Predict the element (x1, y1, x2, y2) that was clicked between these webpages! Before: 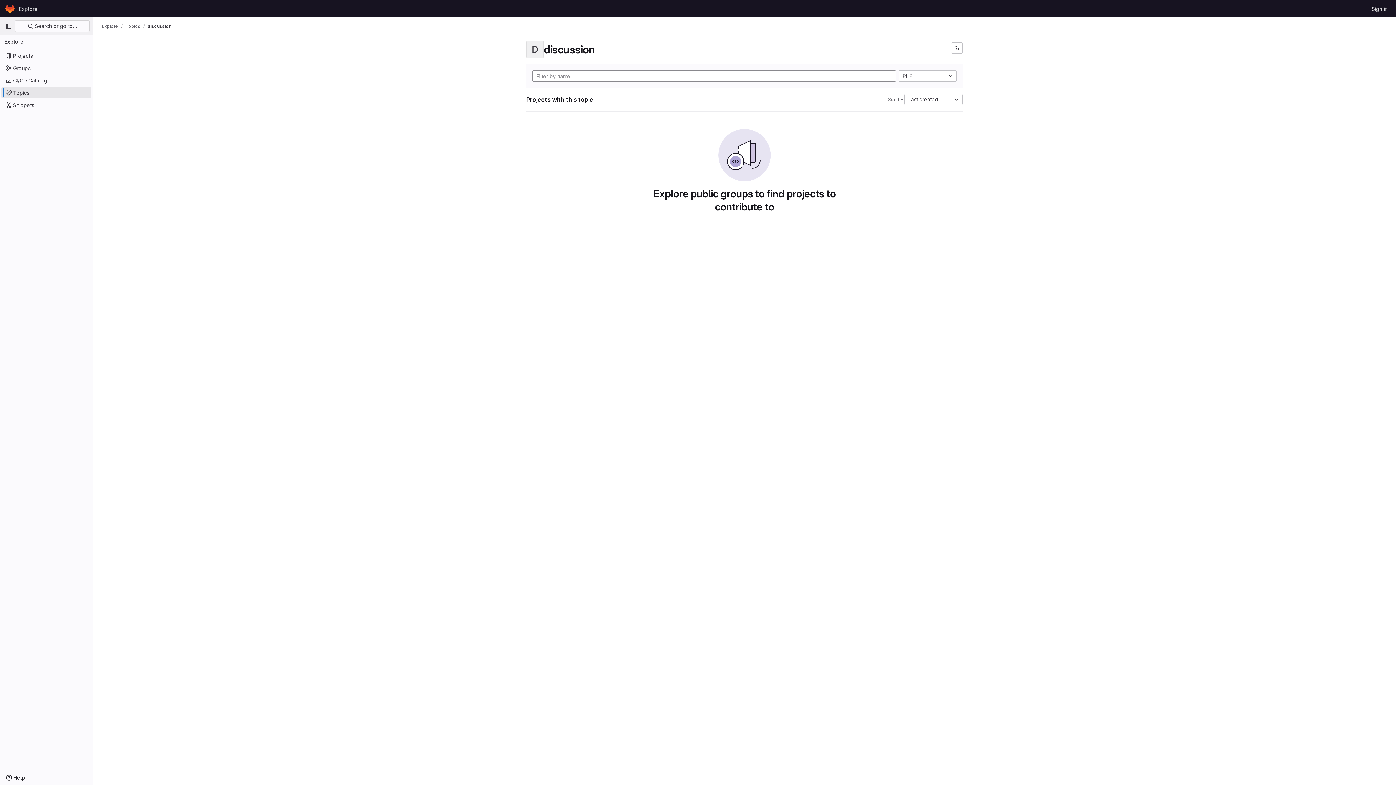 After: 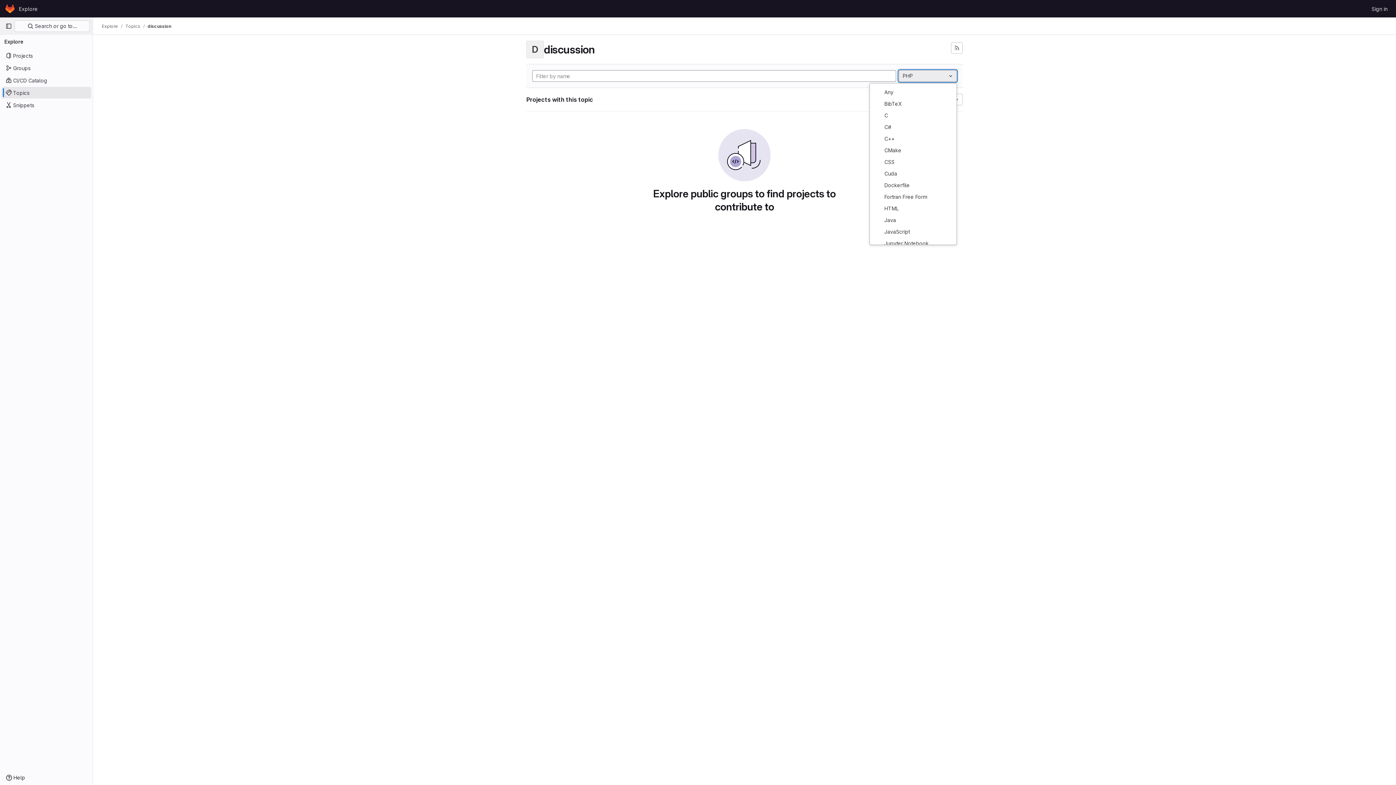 Action: bbox: (898, 70, 957, 81) label: PHP